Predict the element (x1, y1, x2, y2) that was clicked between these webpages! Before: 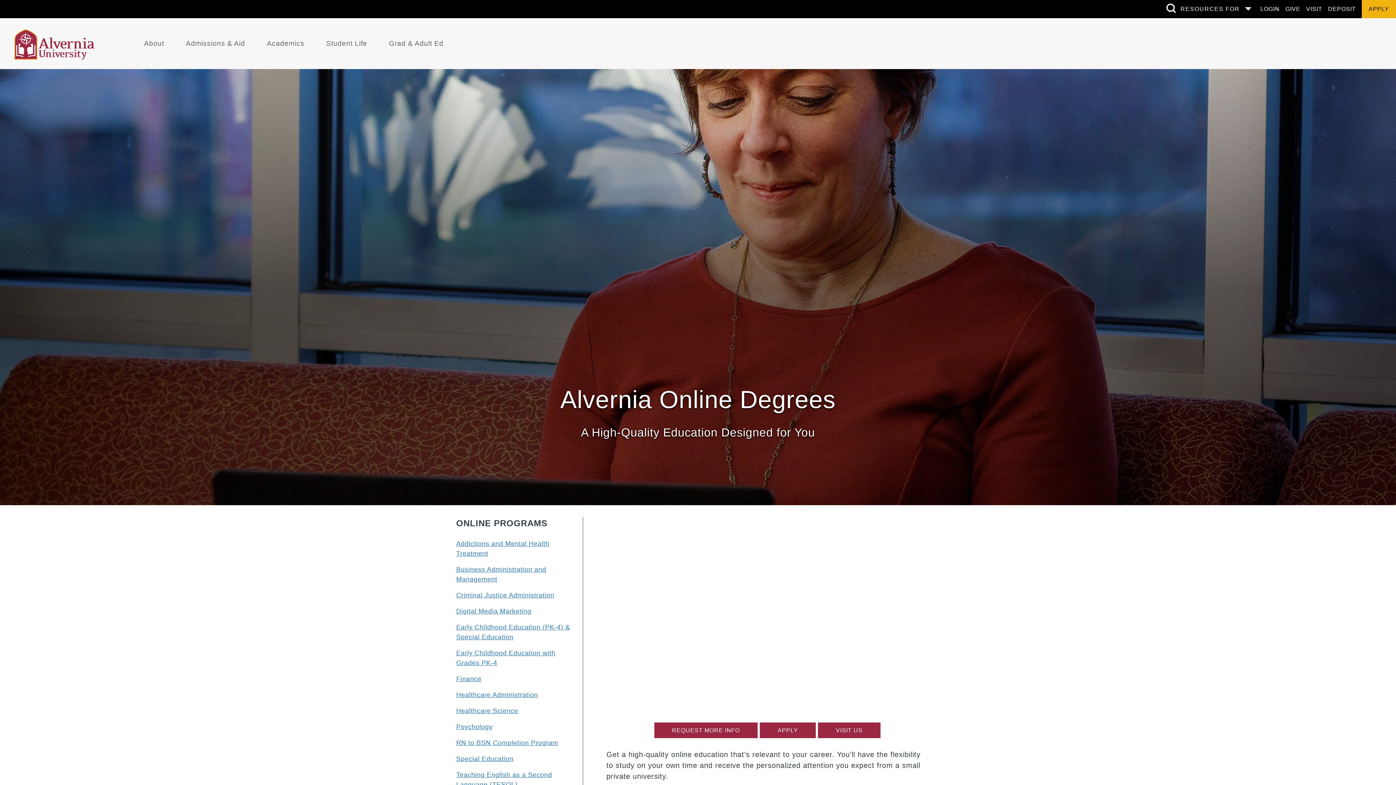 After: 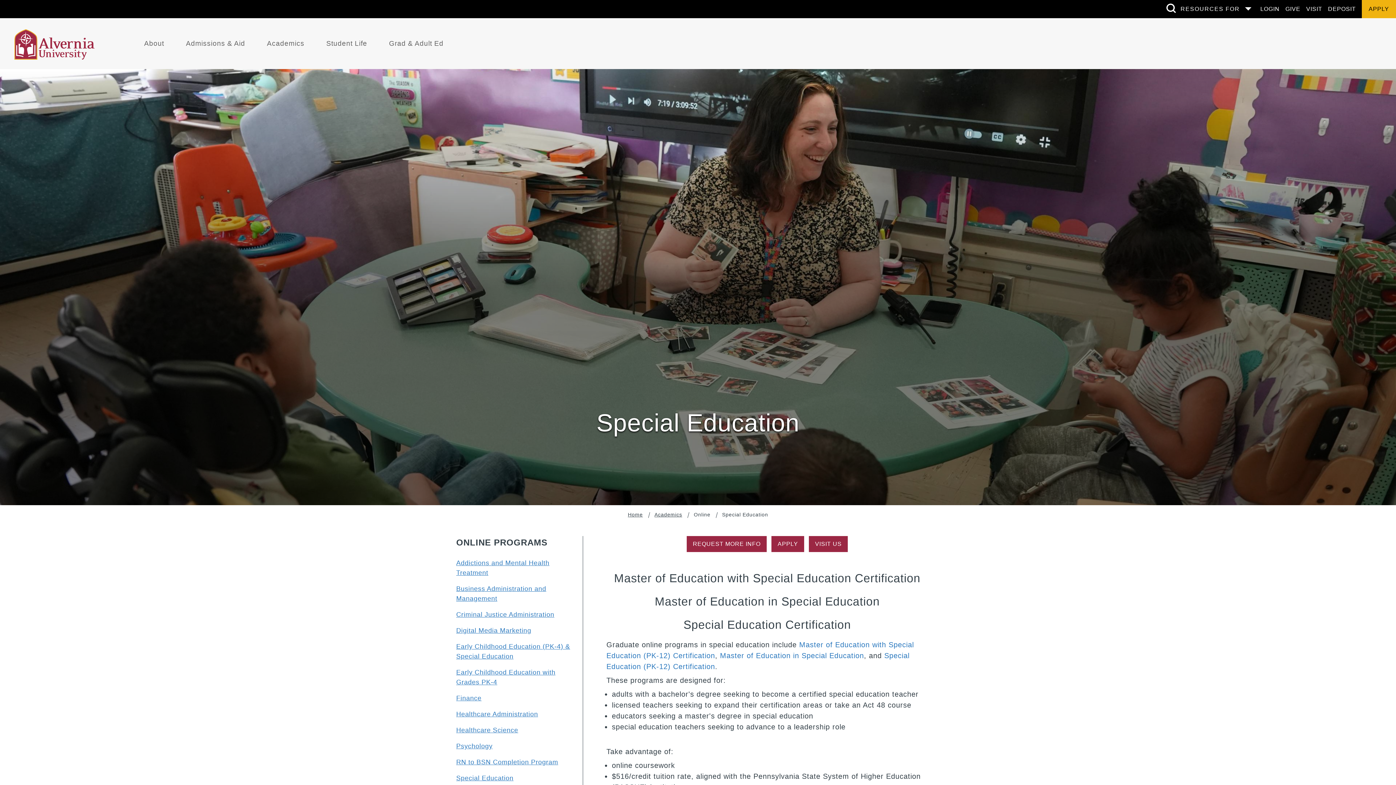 Action: label: Special Education bbox: (456, 751, 571, 767)